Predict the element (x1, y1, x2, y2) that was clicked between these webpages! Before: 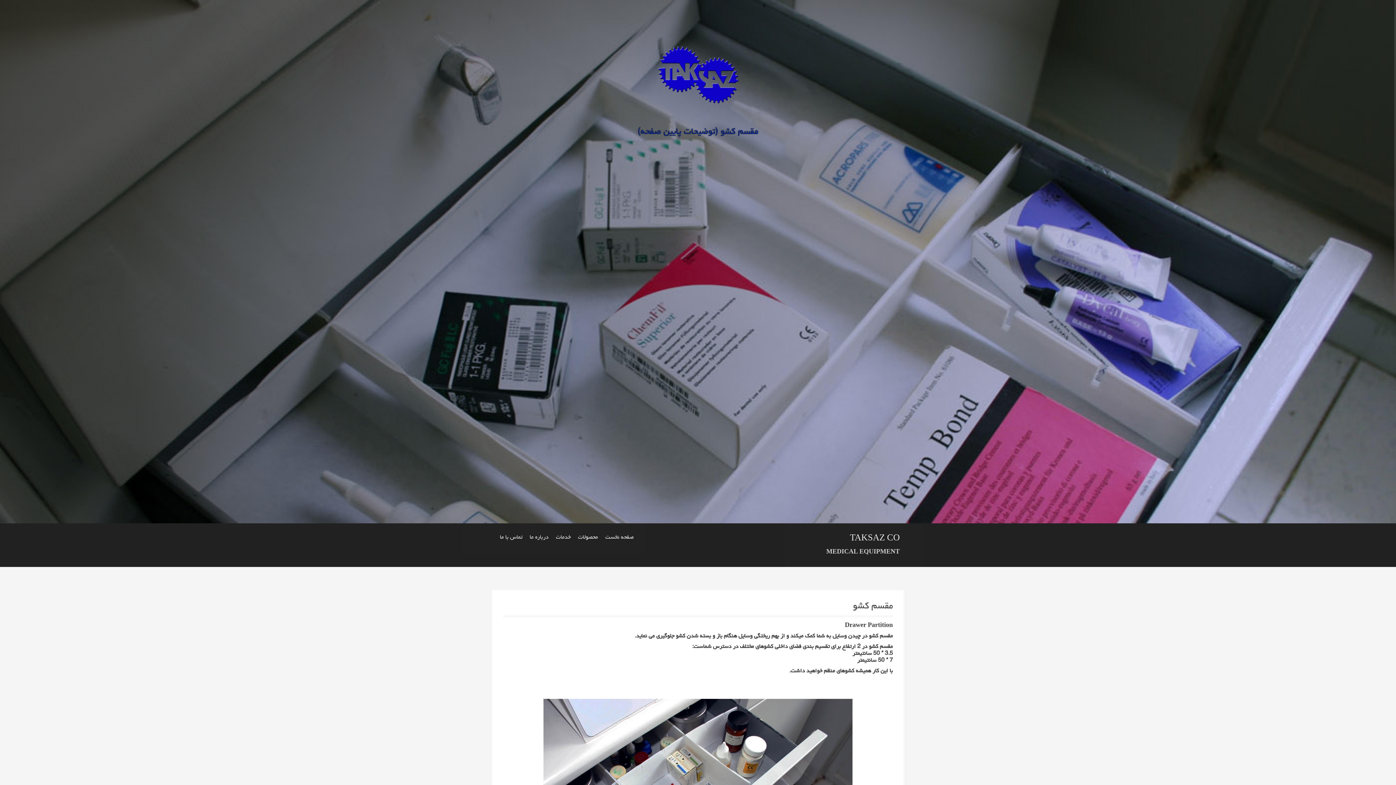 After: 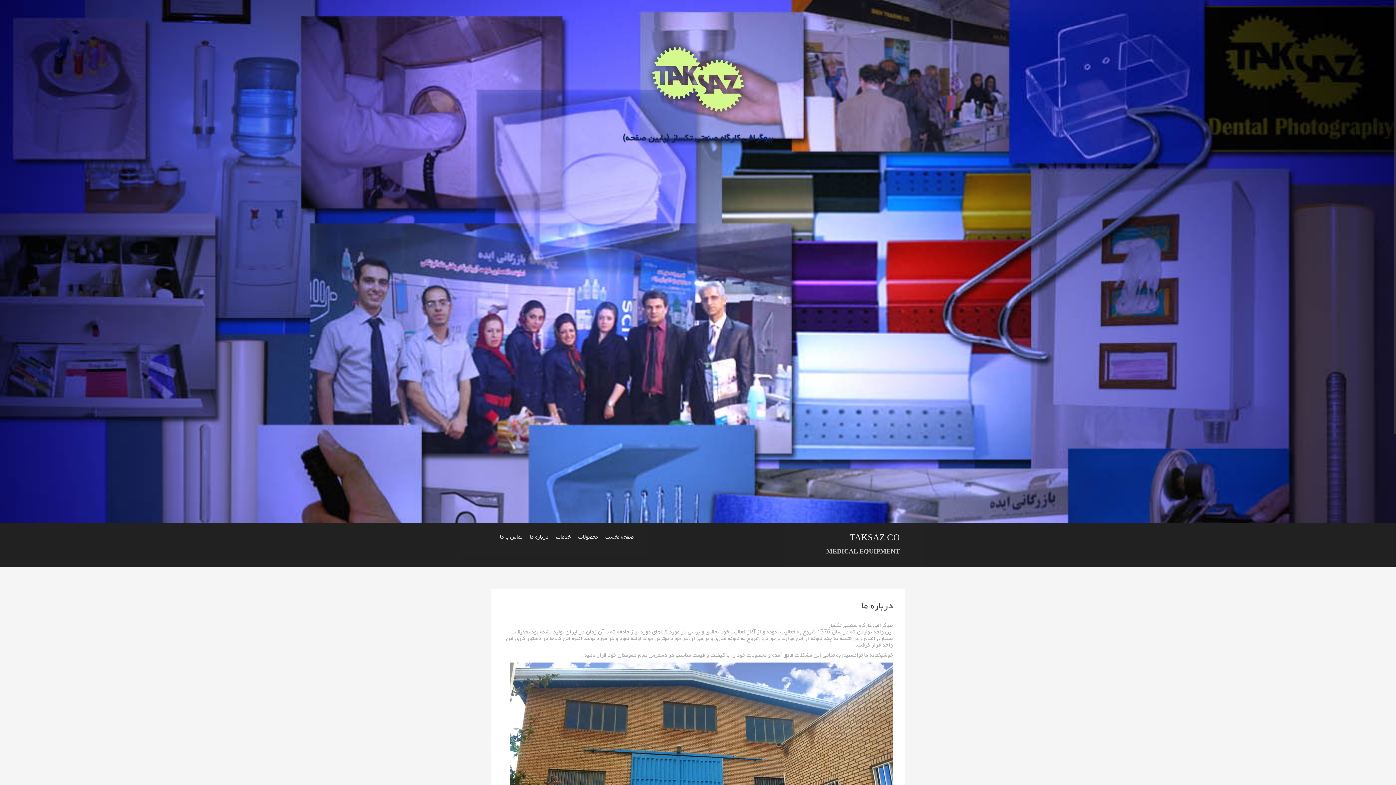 Action: bbox: (529, 534, 548, 541) label: درباره ما